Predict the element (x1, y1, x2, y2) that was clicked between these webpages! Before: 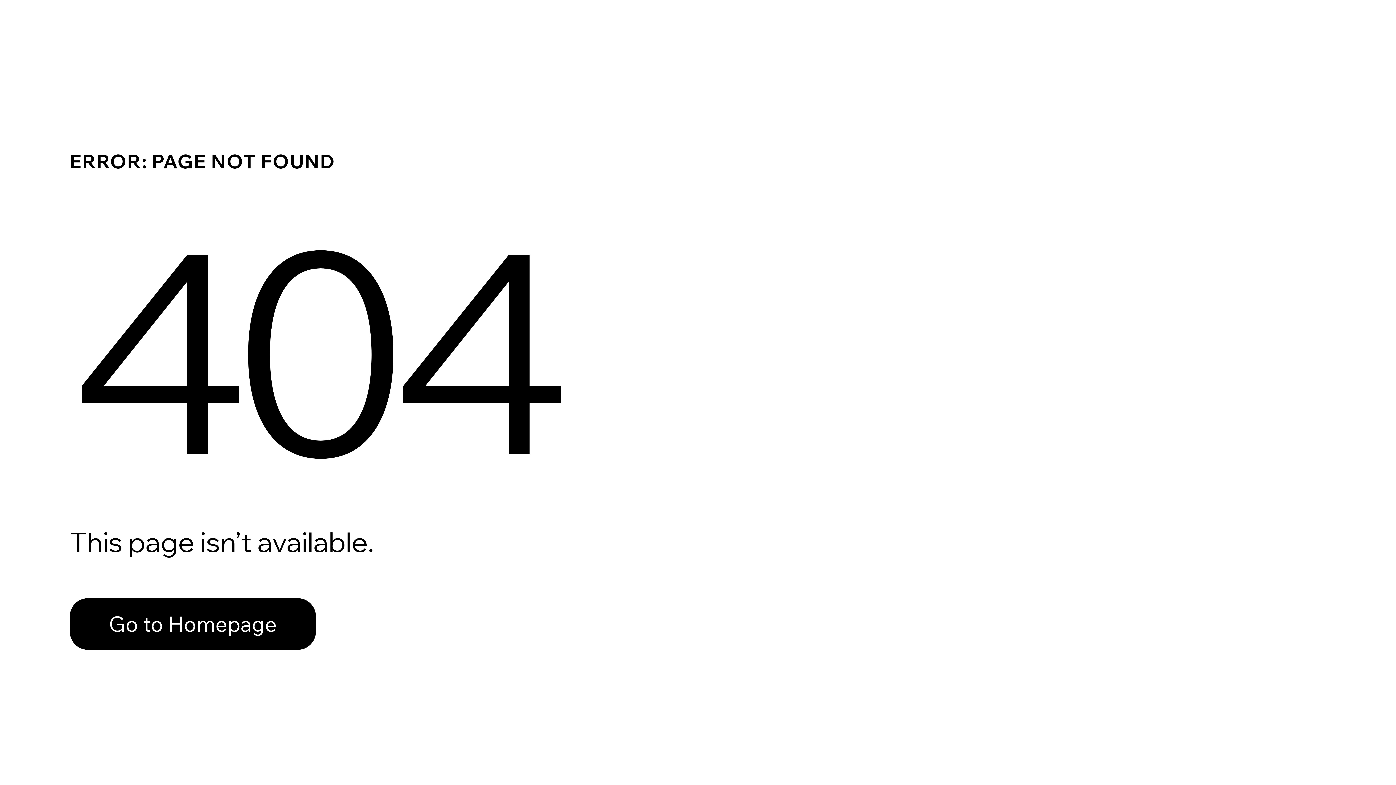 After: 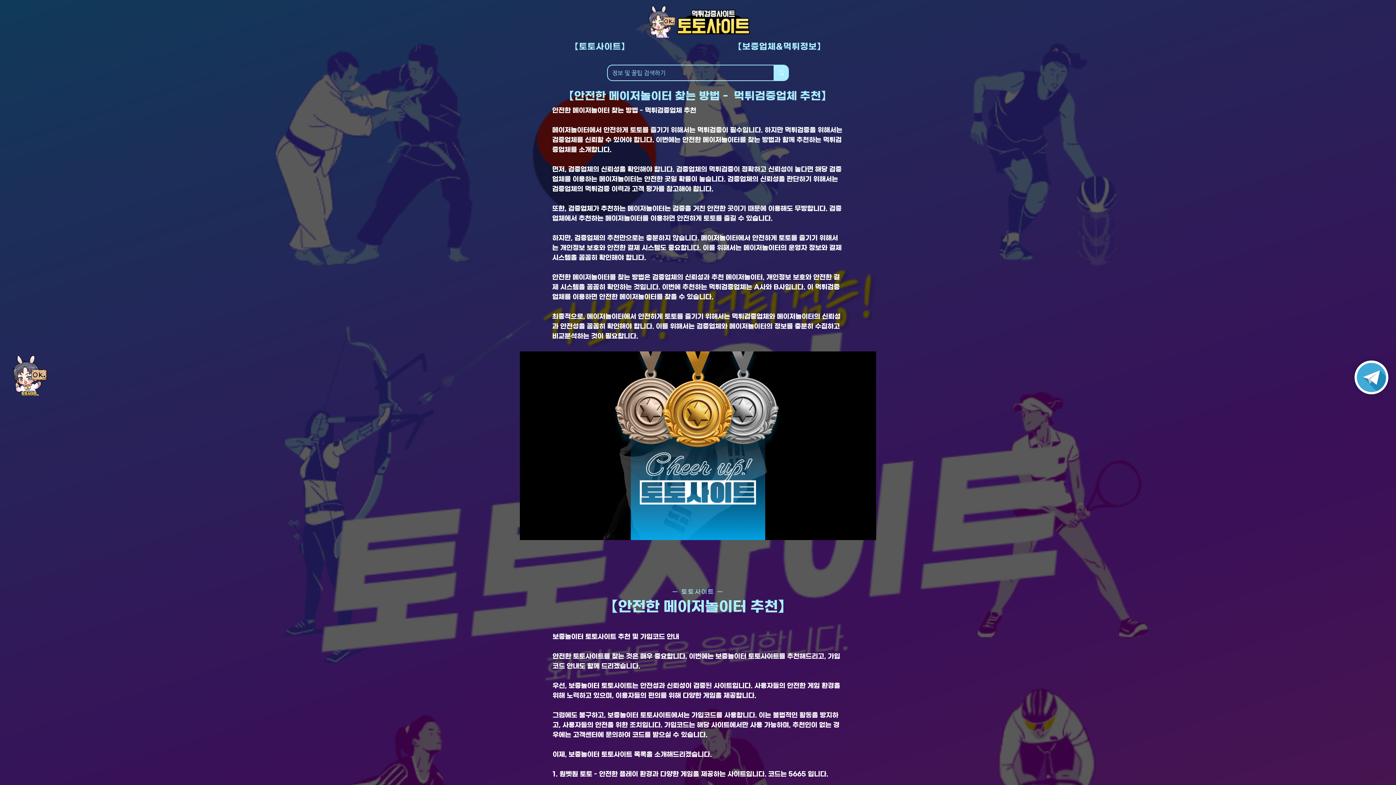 Action: label: Go to Homepage bbox: (69, 582, 768, 659)